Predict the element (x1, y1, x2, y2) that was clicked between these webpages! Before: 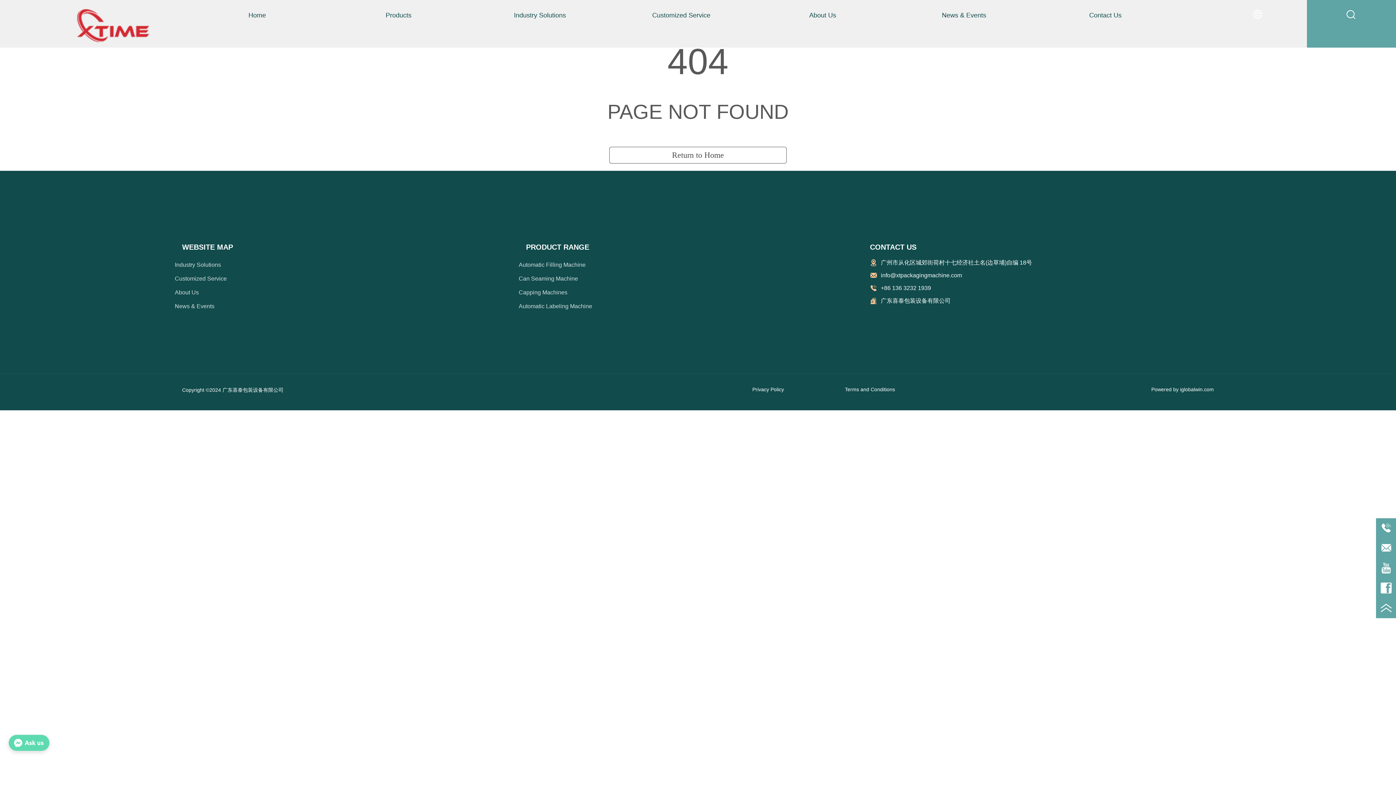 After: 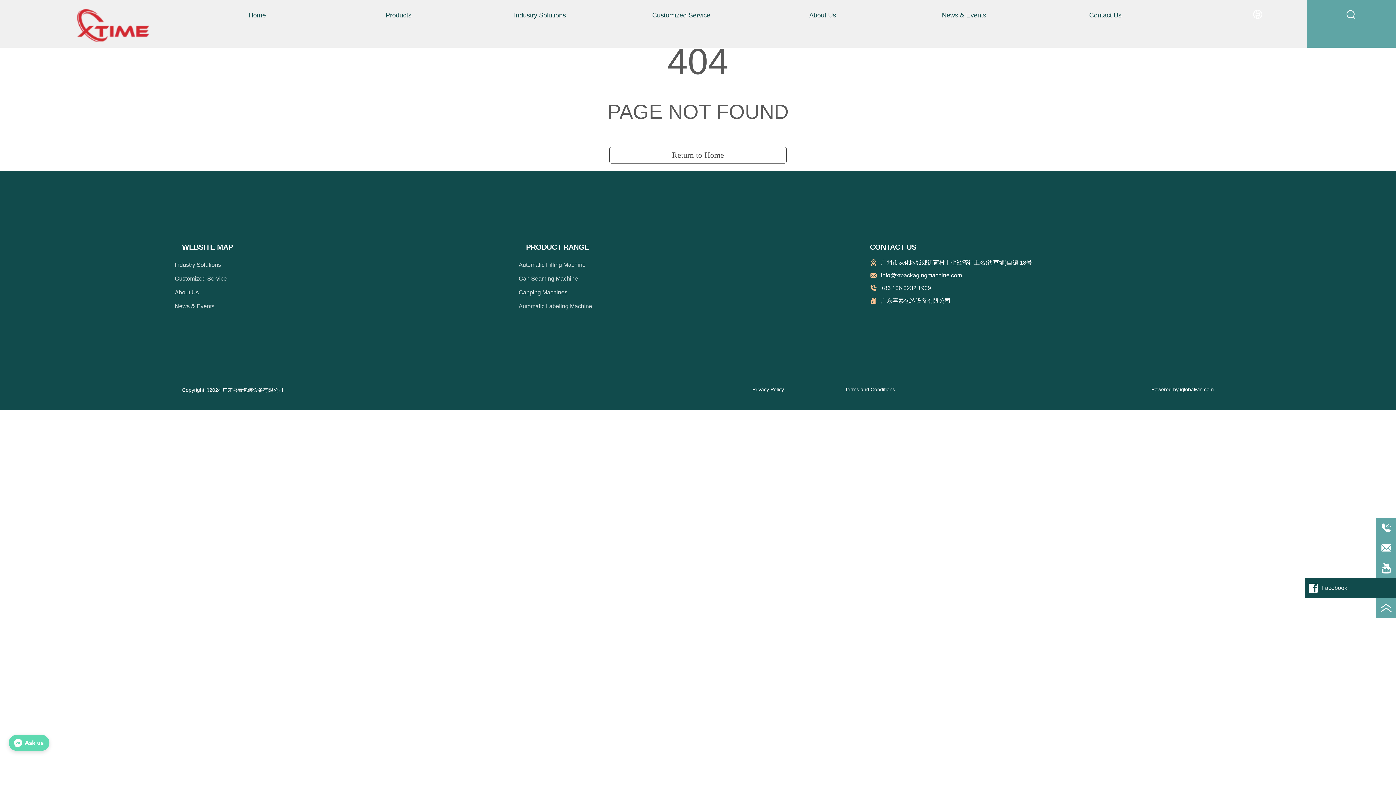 Action: bbox: (1376, 578, 1396, 598)